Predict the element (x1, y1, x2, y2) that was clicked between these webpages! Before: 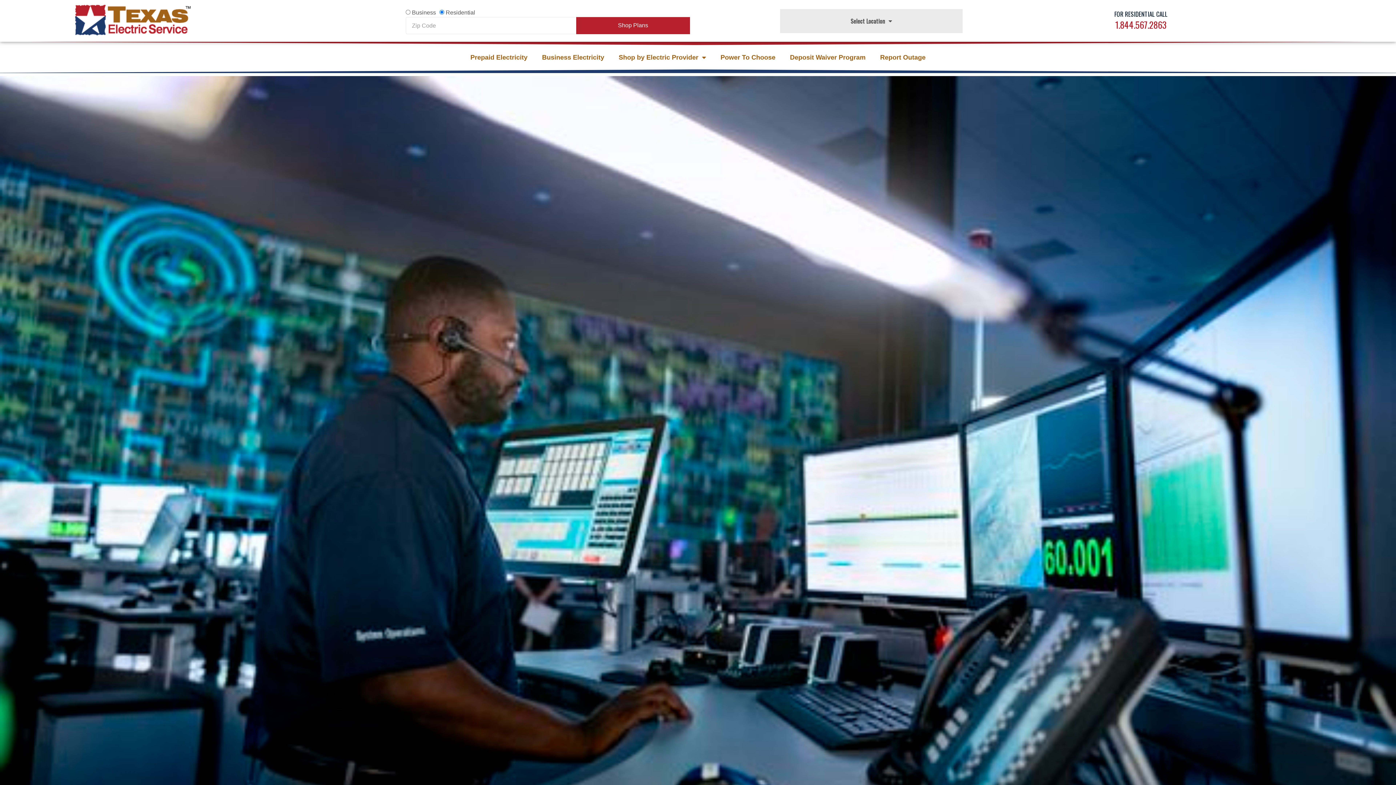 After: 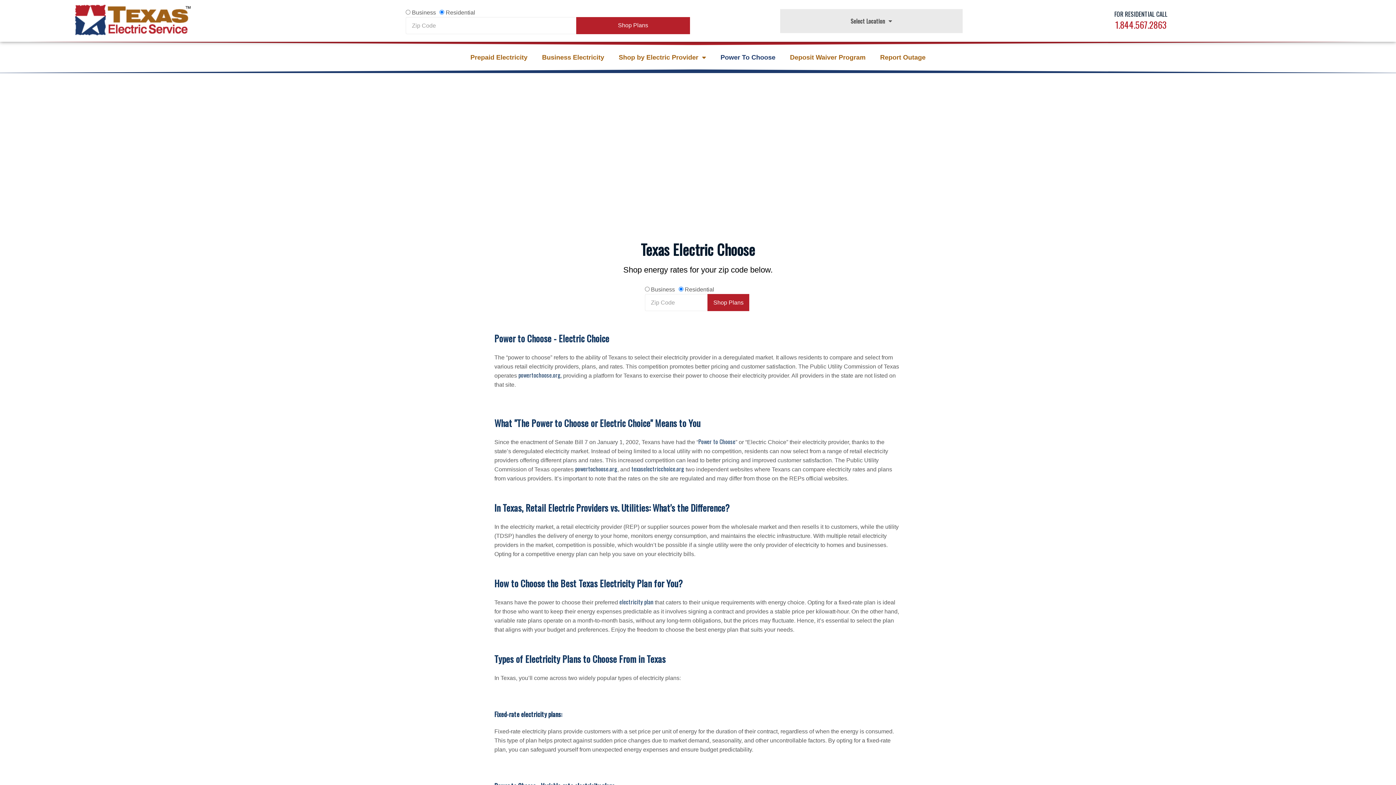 Action: label: Power To Choose bbox: (713, 48, 782, 65)